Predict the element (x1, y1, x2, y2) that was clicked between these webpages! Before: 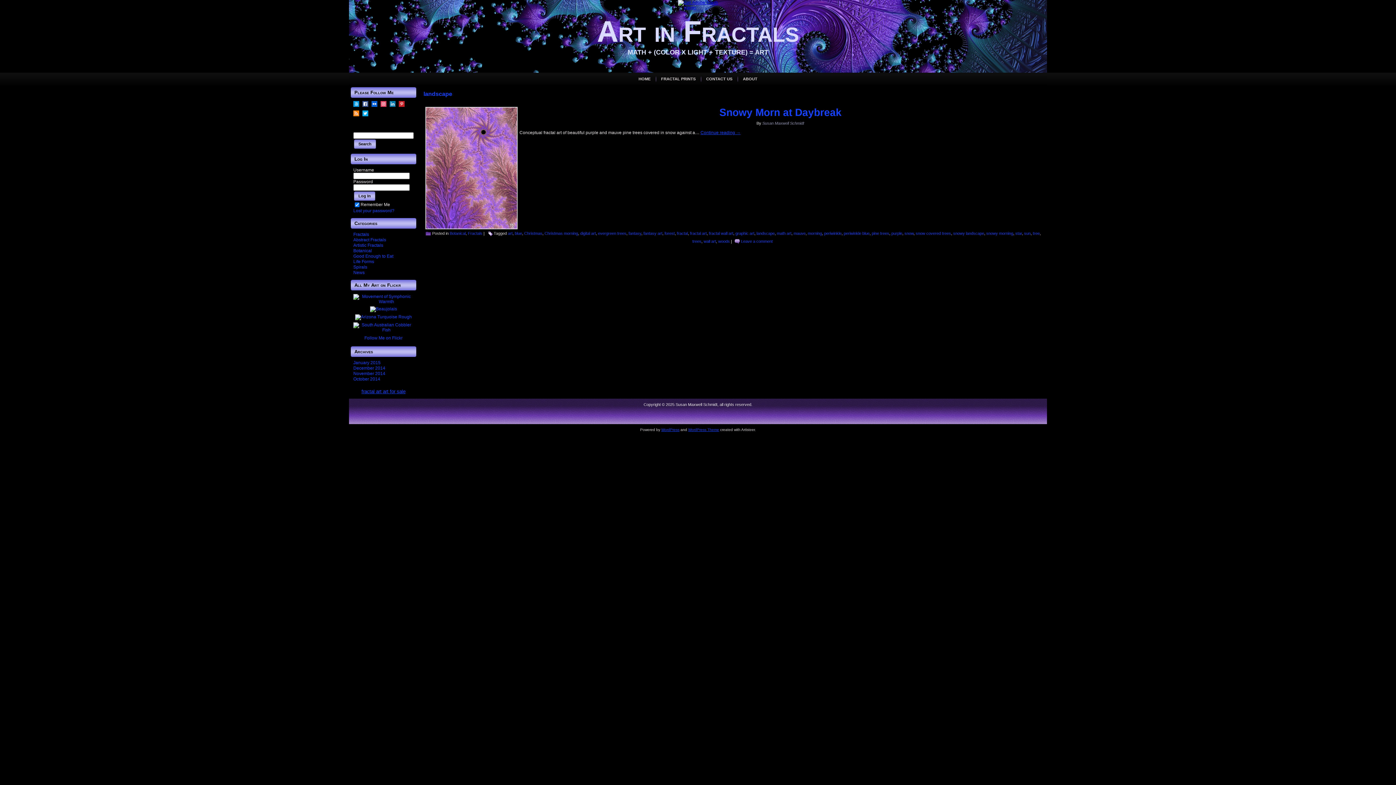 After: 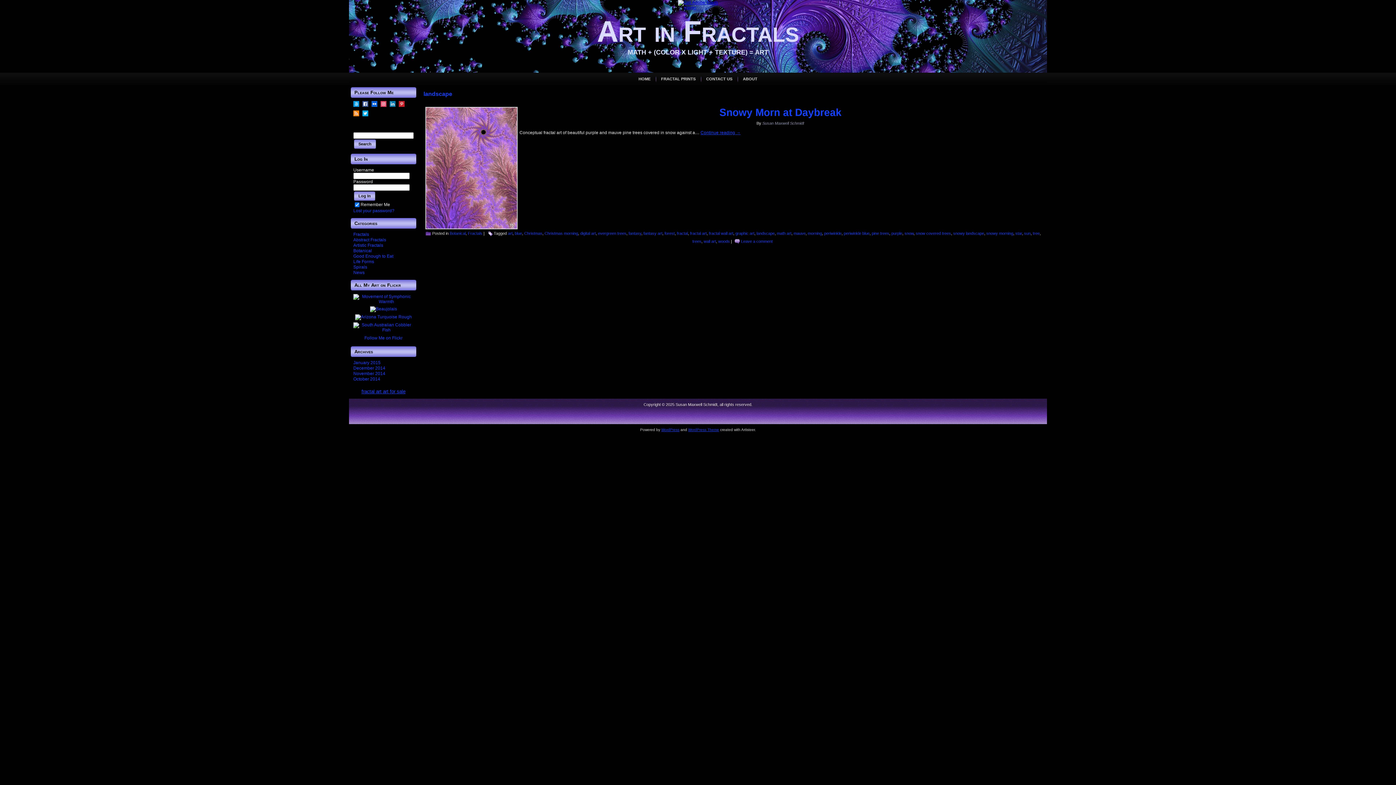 Action: bbox: (398, 102, 404, 108)